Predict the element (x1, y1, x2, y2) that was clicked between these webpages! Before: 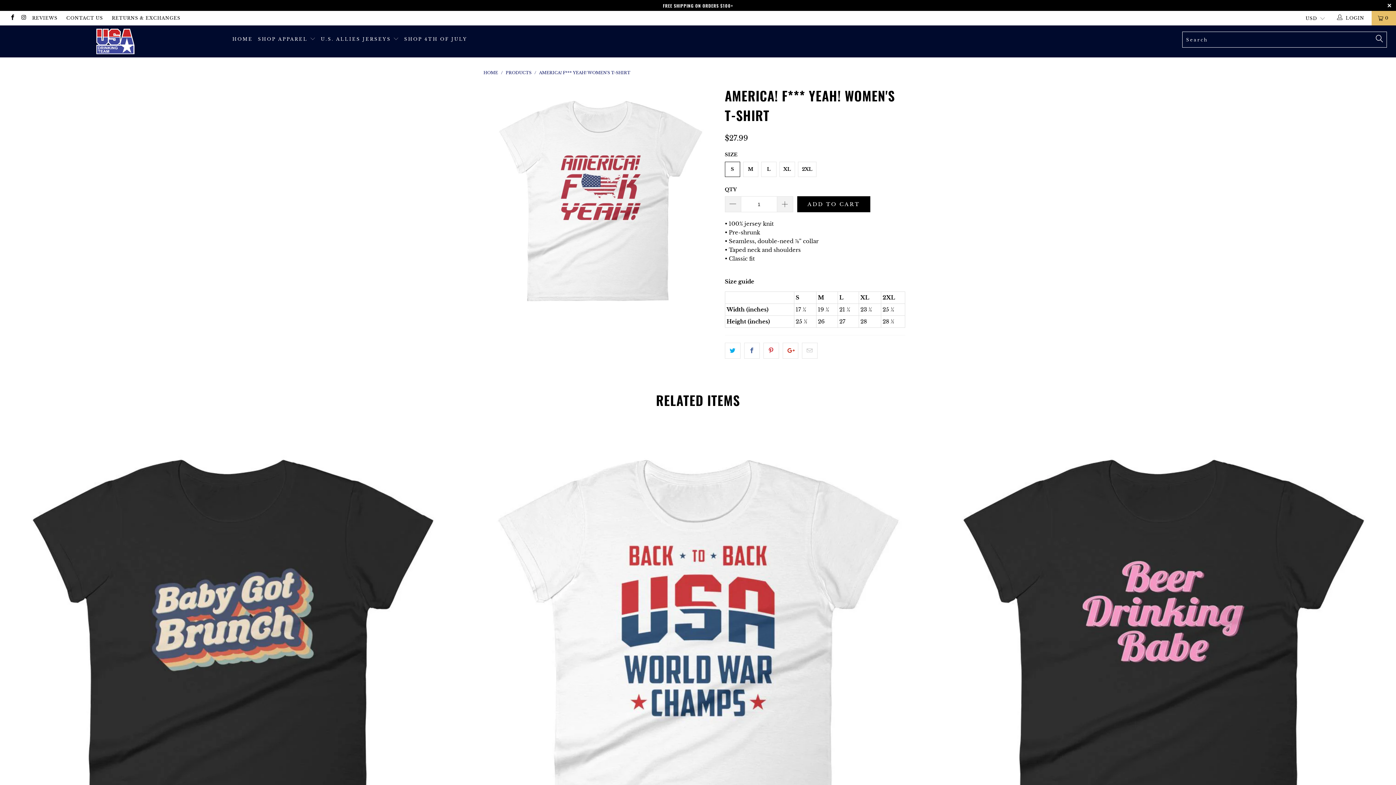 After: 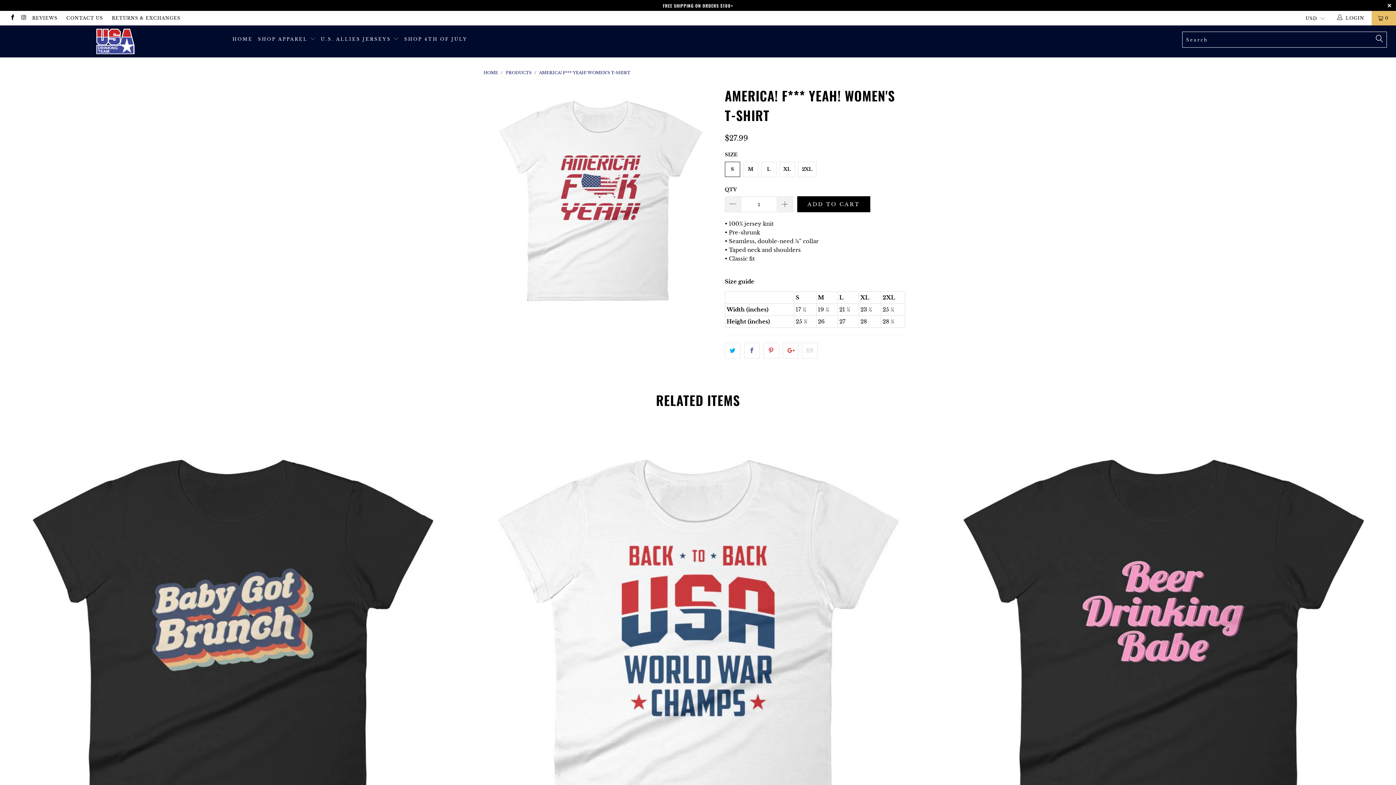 Action: label: AMERICA! F*** YEAH! WOMEN'S T-SHIRT bbox: (539, 70, 630, 75)